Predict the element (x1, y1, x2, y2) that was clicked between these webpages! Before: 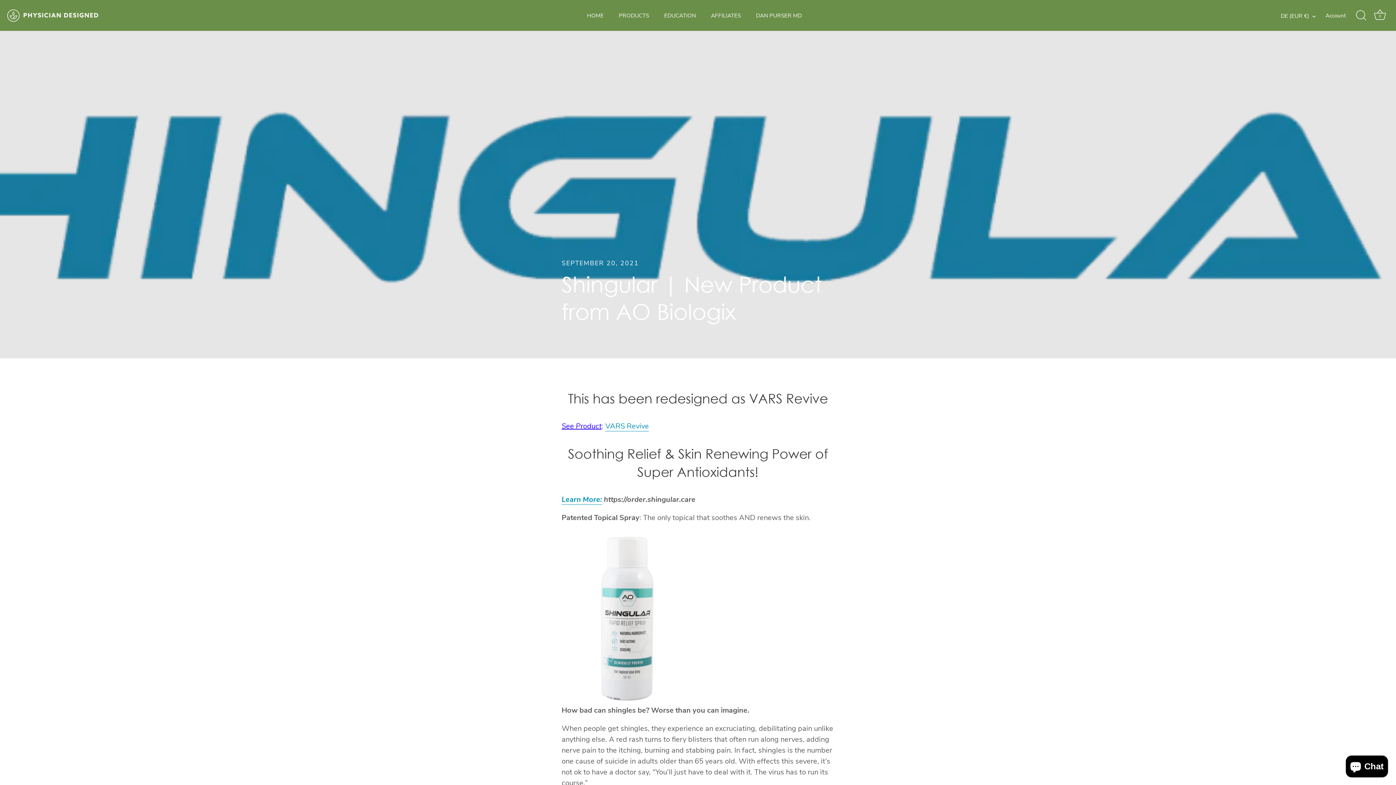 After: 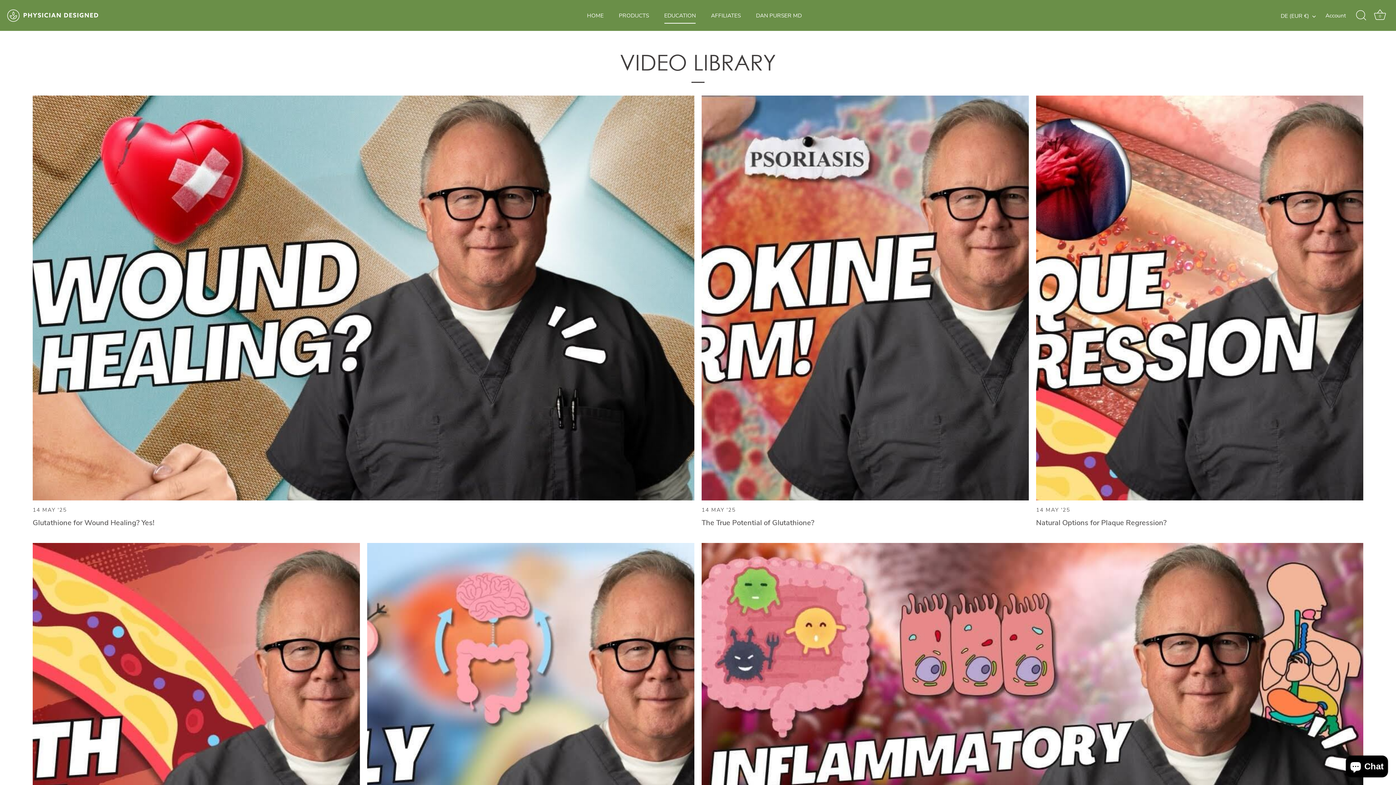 Action: label: EDUCATION bbox: (657, 7, 702, 23)